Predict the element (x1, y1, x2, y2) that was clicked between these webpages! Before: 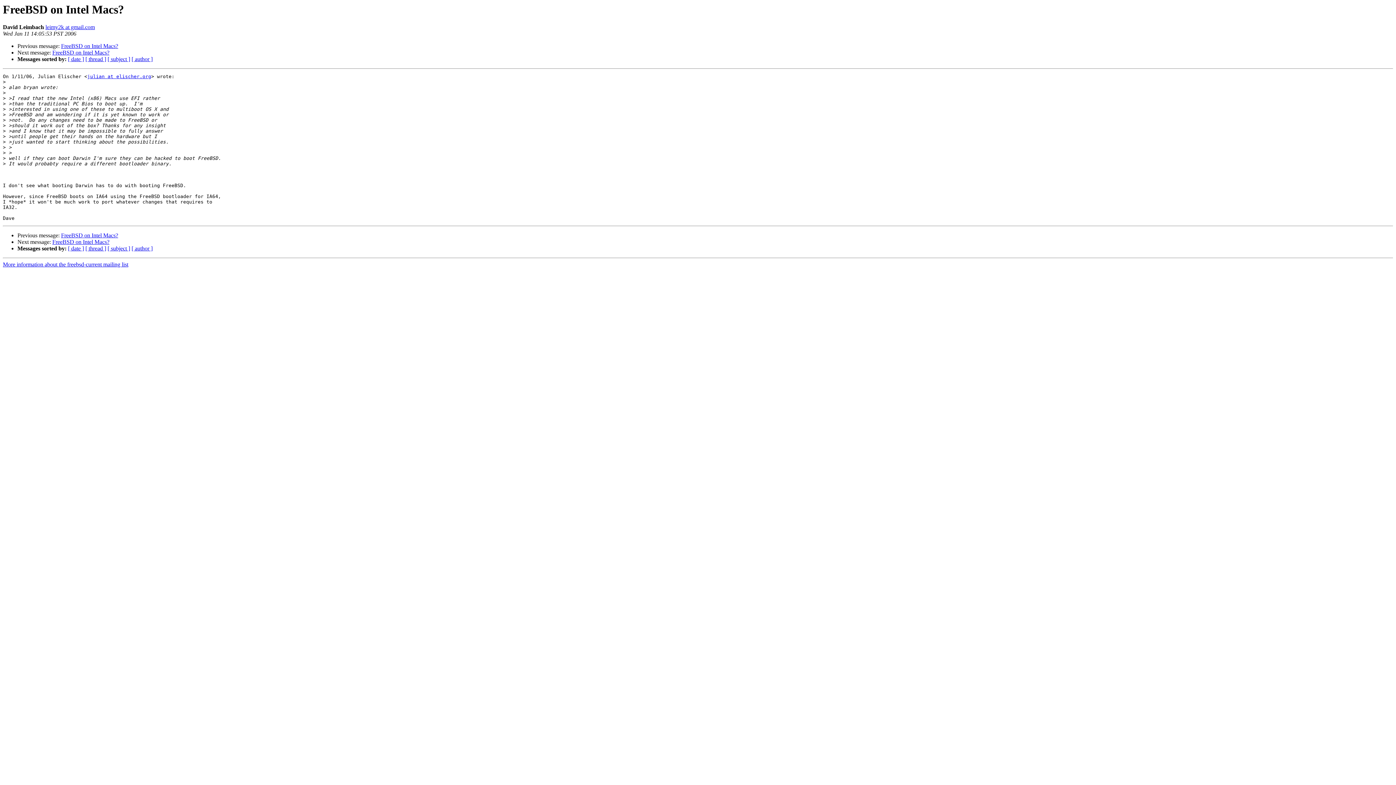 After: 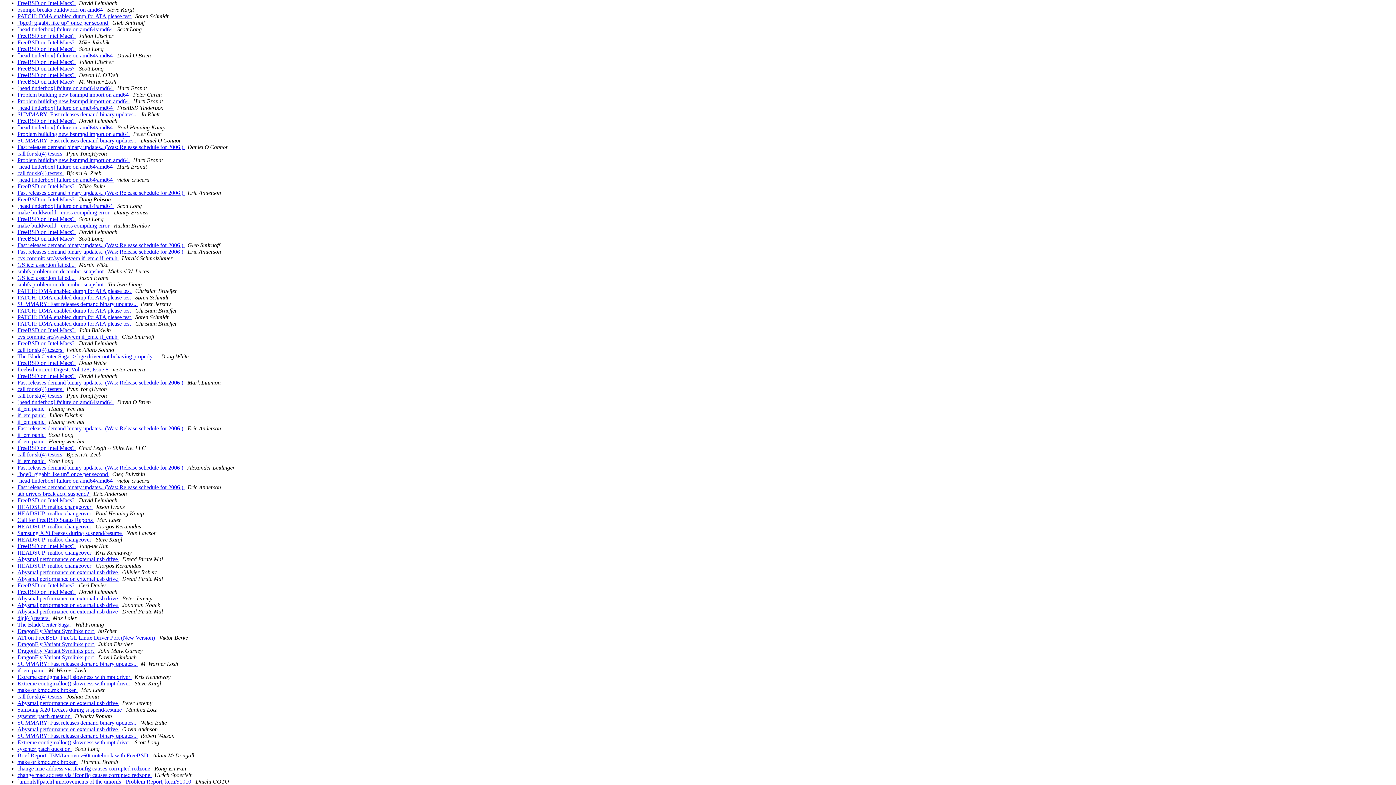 Action: label: [ date ] bbox: (68, 245, 84, 251)